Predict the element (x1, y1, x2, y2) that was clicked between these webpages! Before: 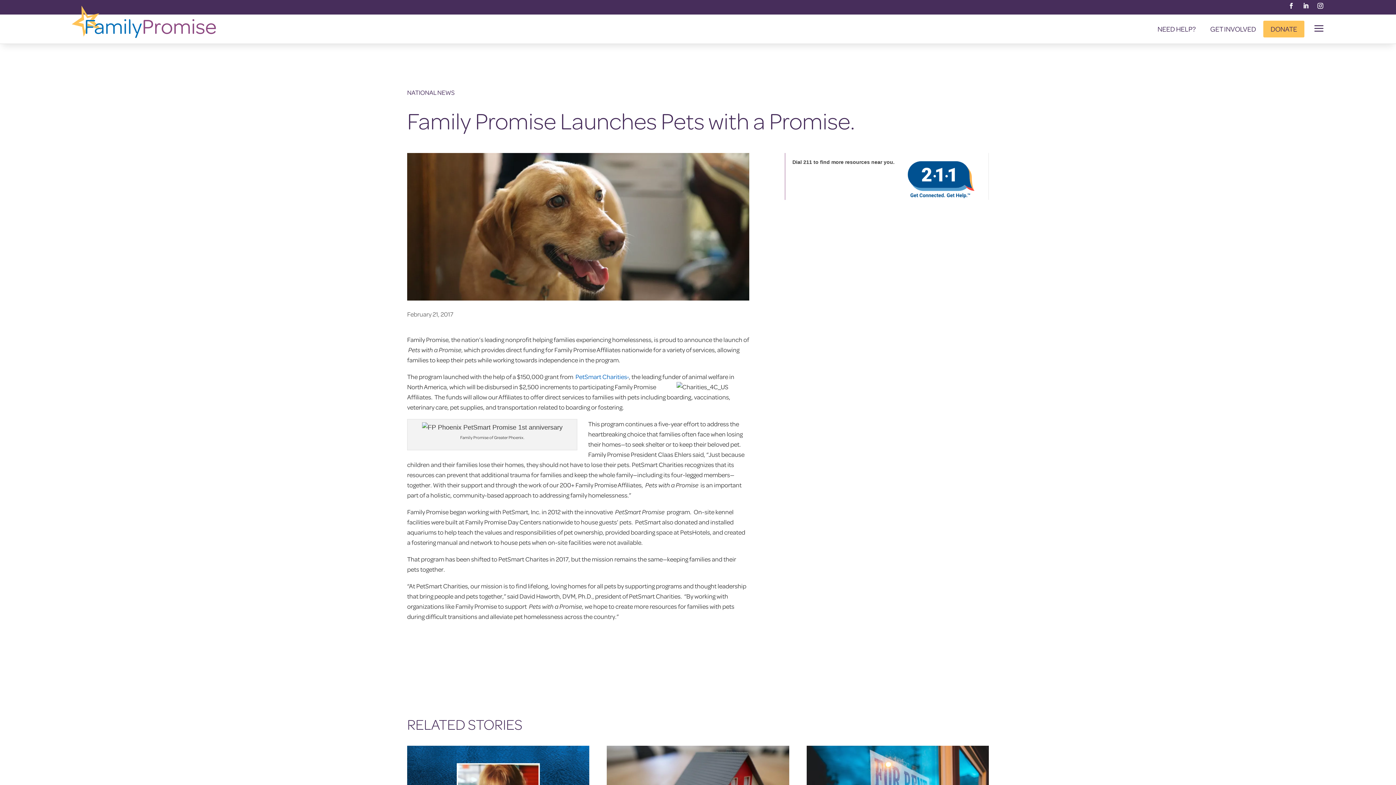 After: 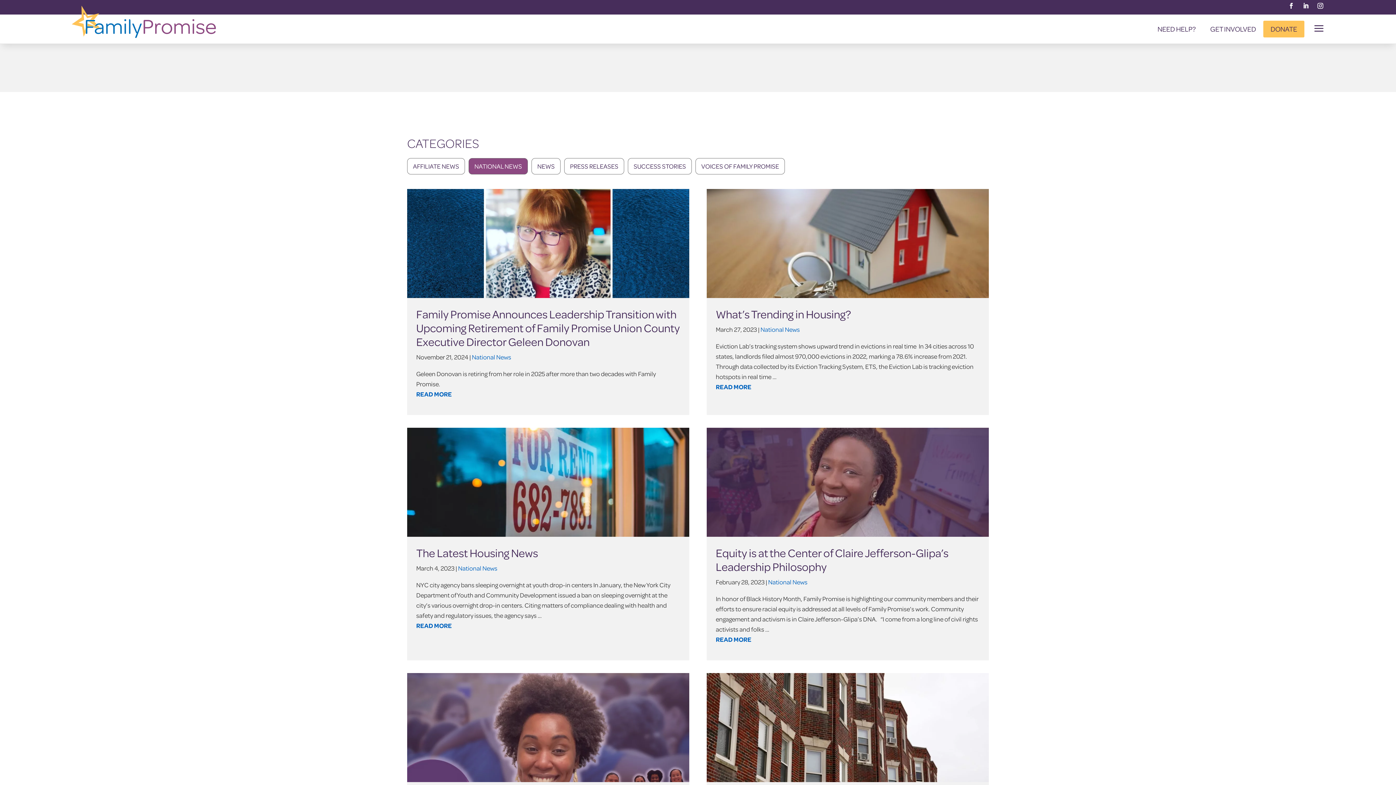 Action: label: NATIONAL NEWS bbox: (407, 87, 454, 97)